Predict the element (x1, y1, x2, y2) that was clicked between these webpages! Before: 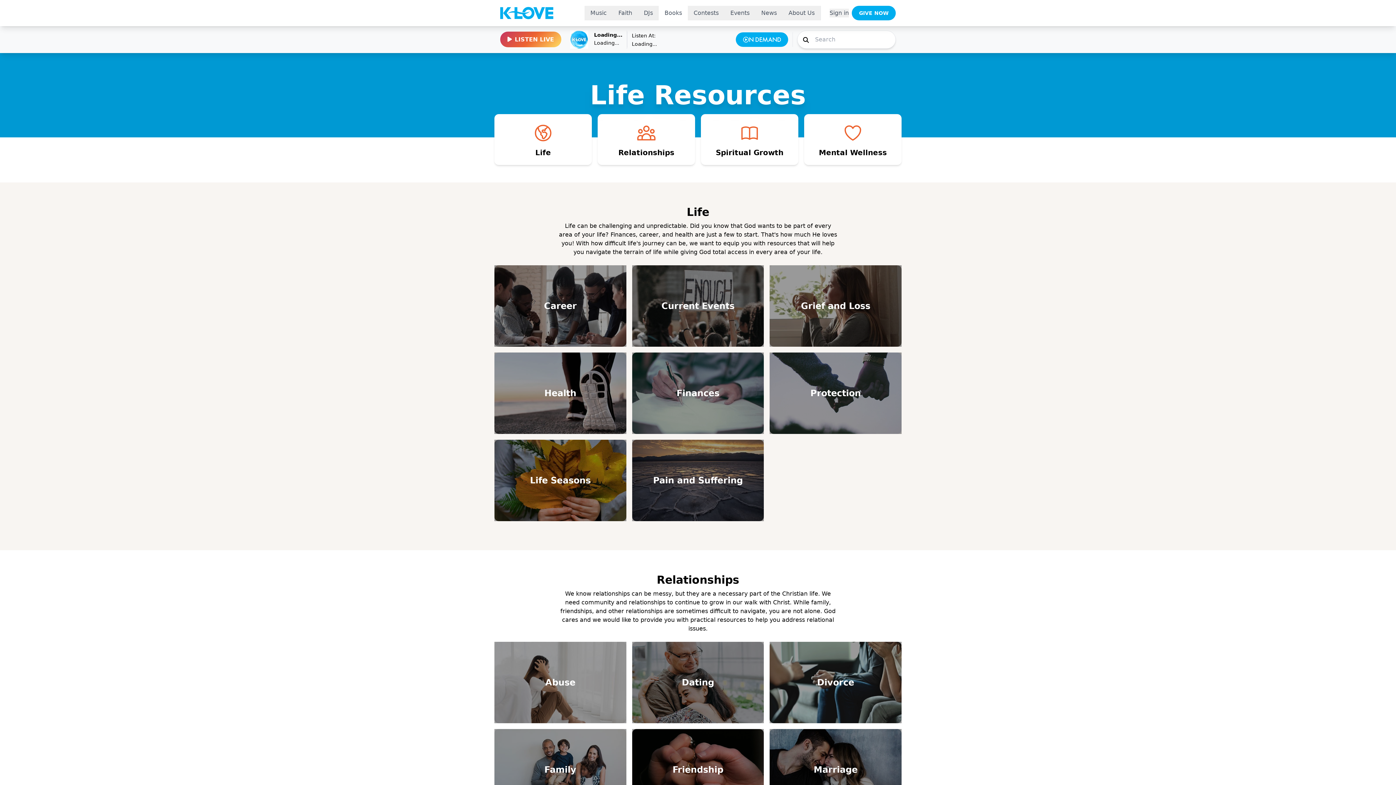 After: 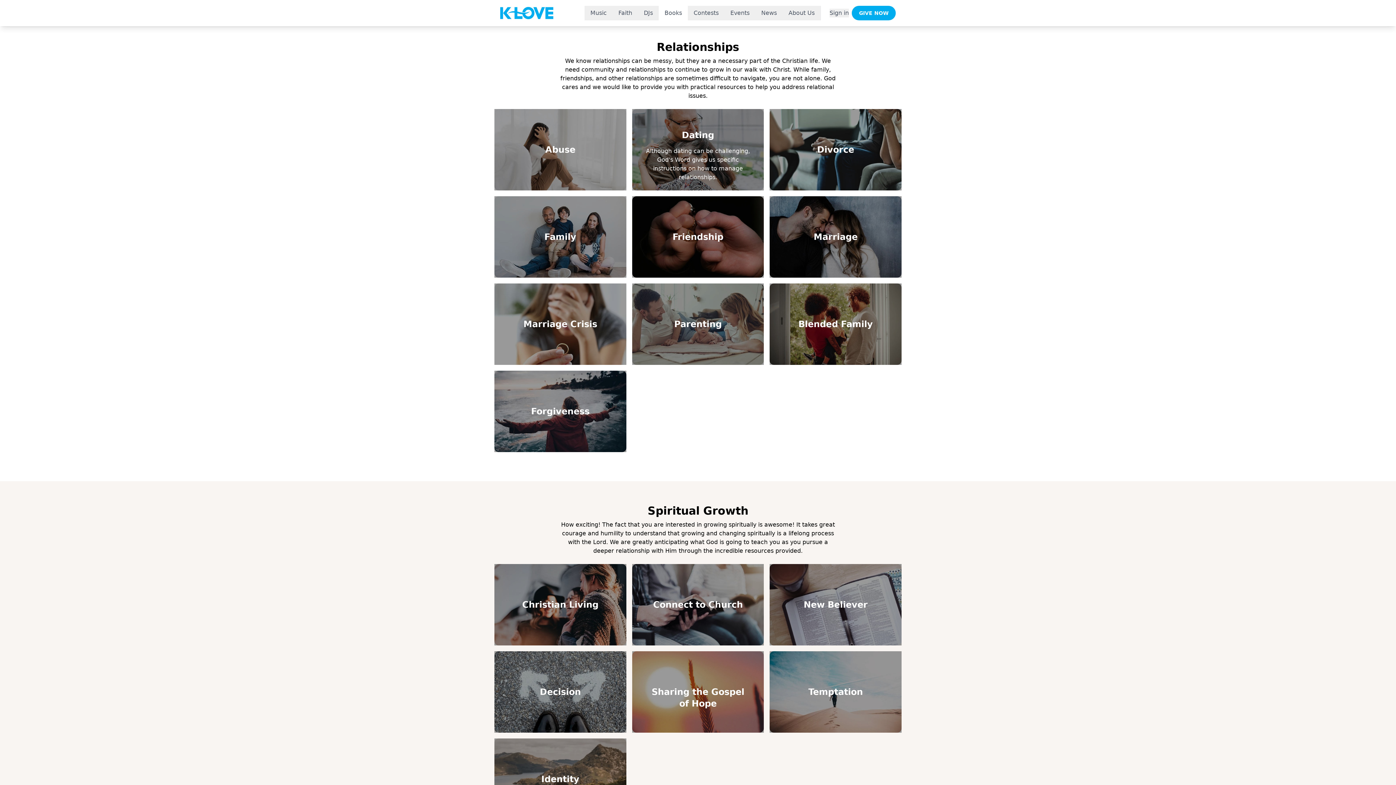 Action: label: Relationships bbox: (597, 114, 695, 165)